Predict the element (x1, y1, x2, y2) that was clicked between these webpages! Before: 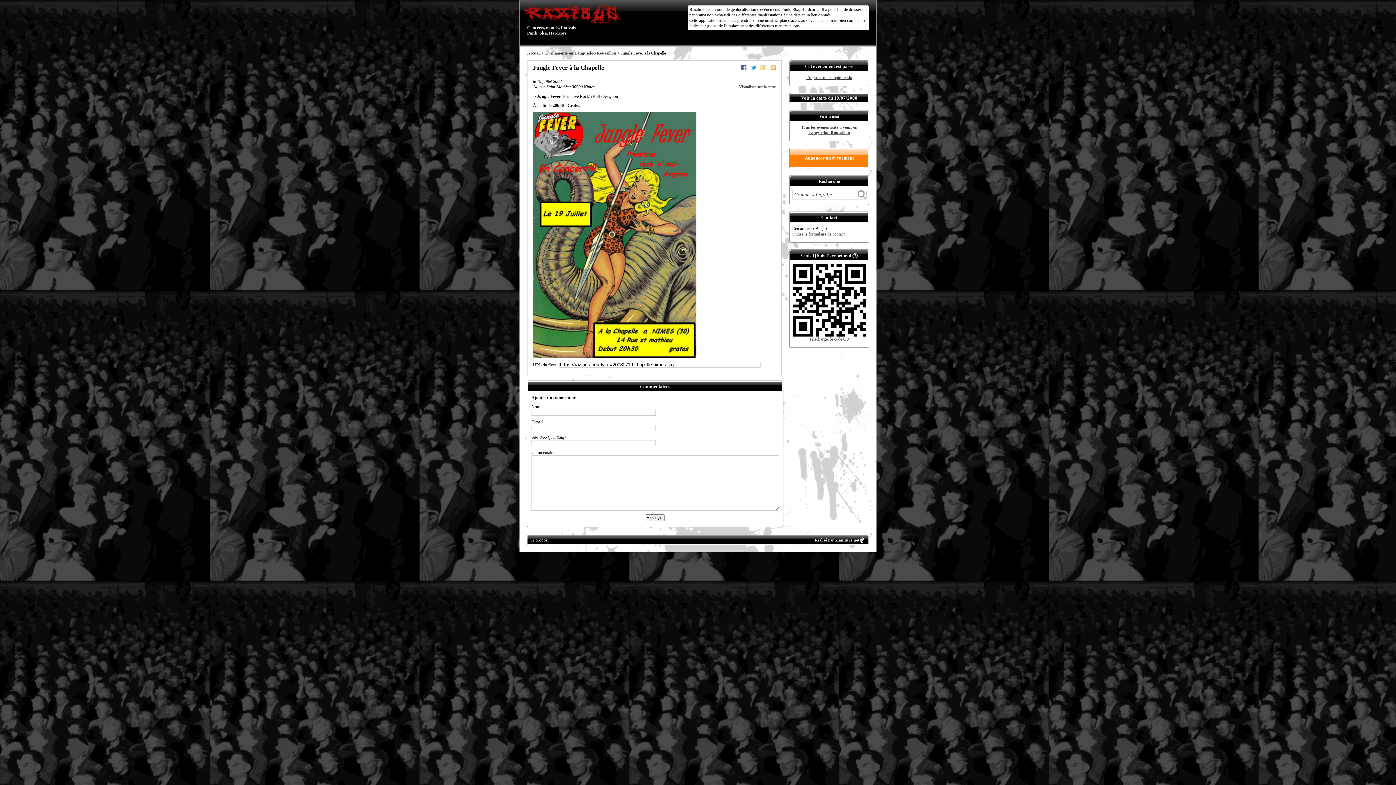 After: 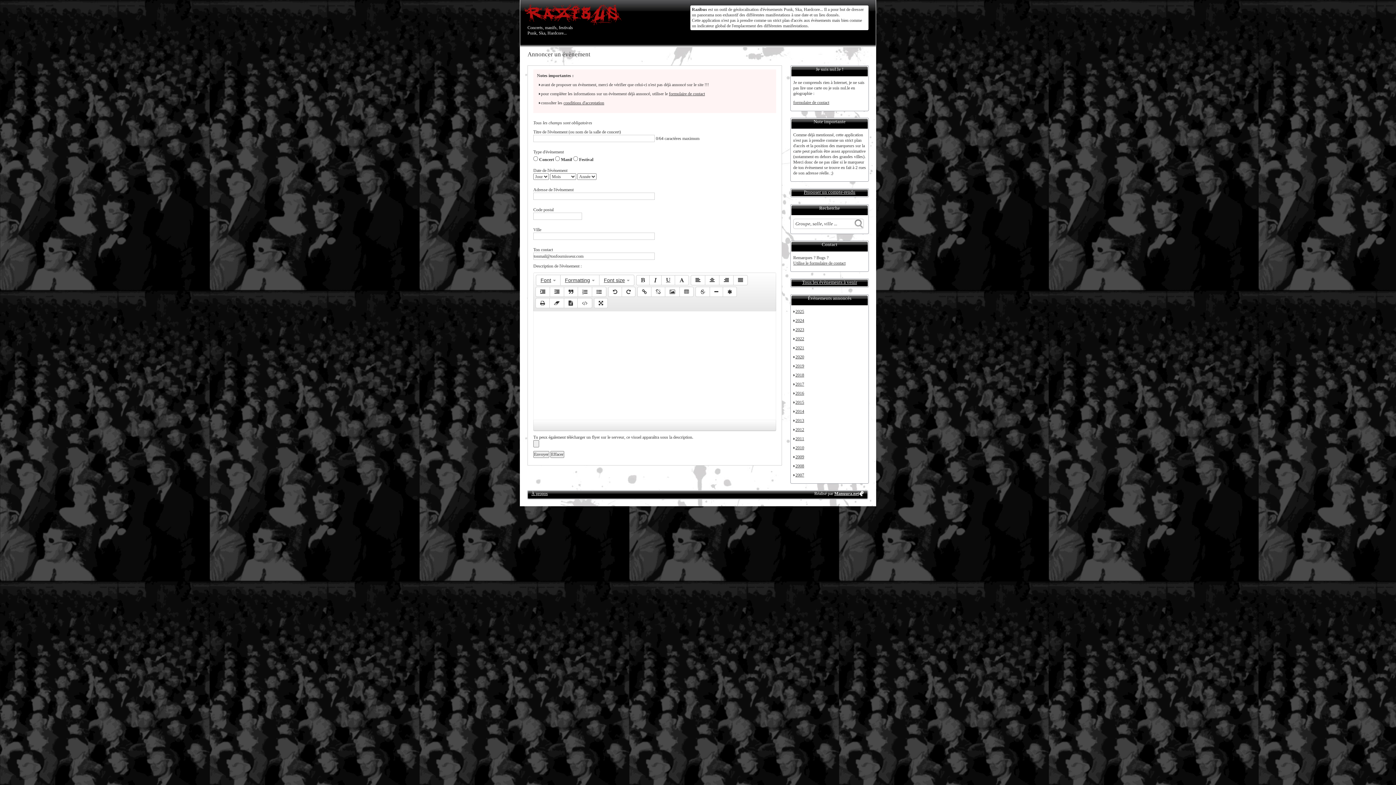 Action: label: Annoncer un évènement bbox: (804, 155, 854, 160)